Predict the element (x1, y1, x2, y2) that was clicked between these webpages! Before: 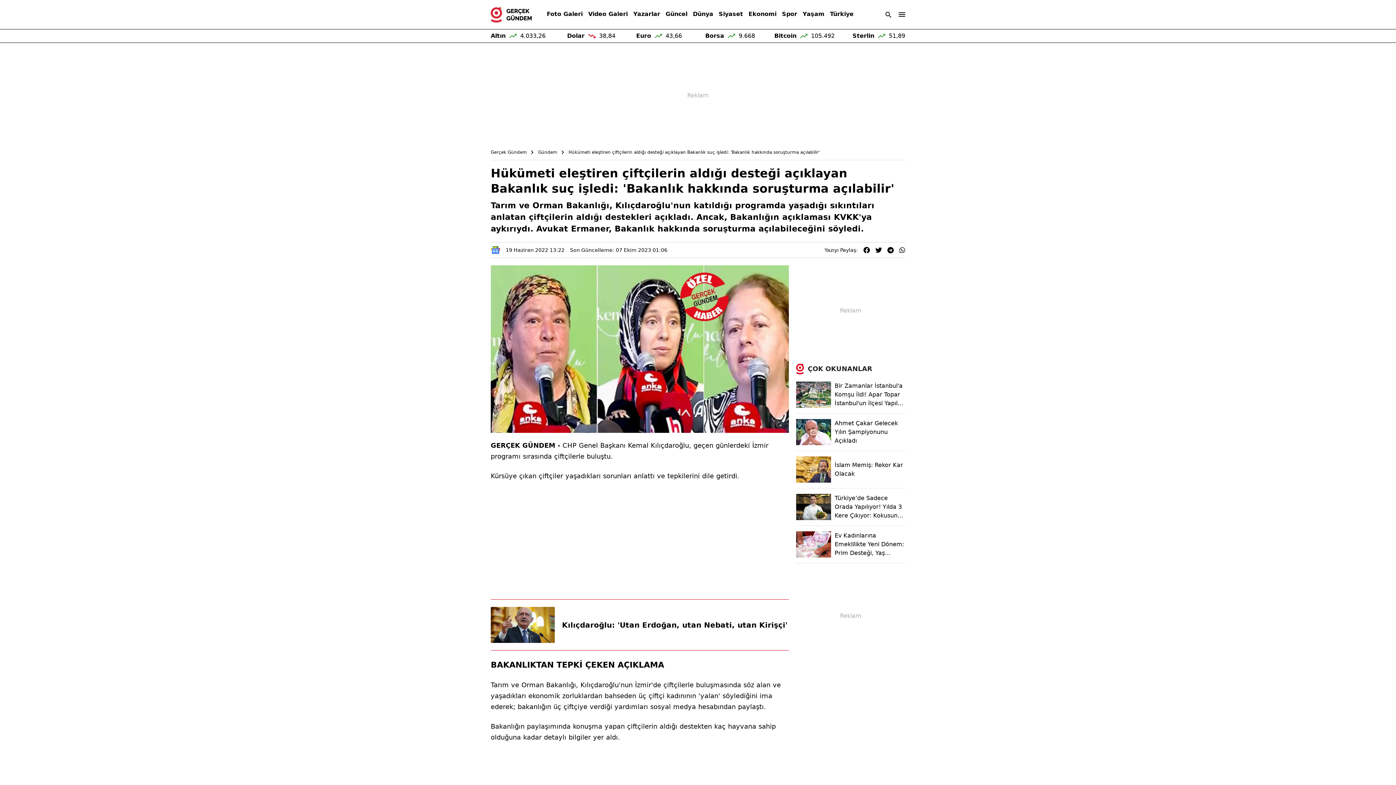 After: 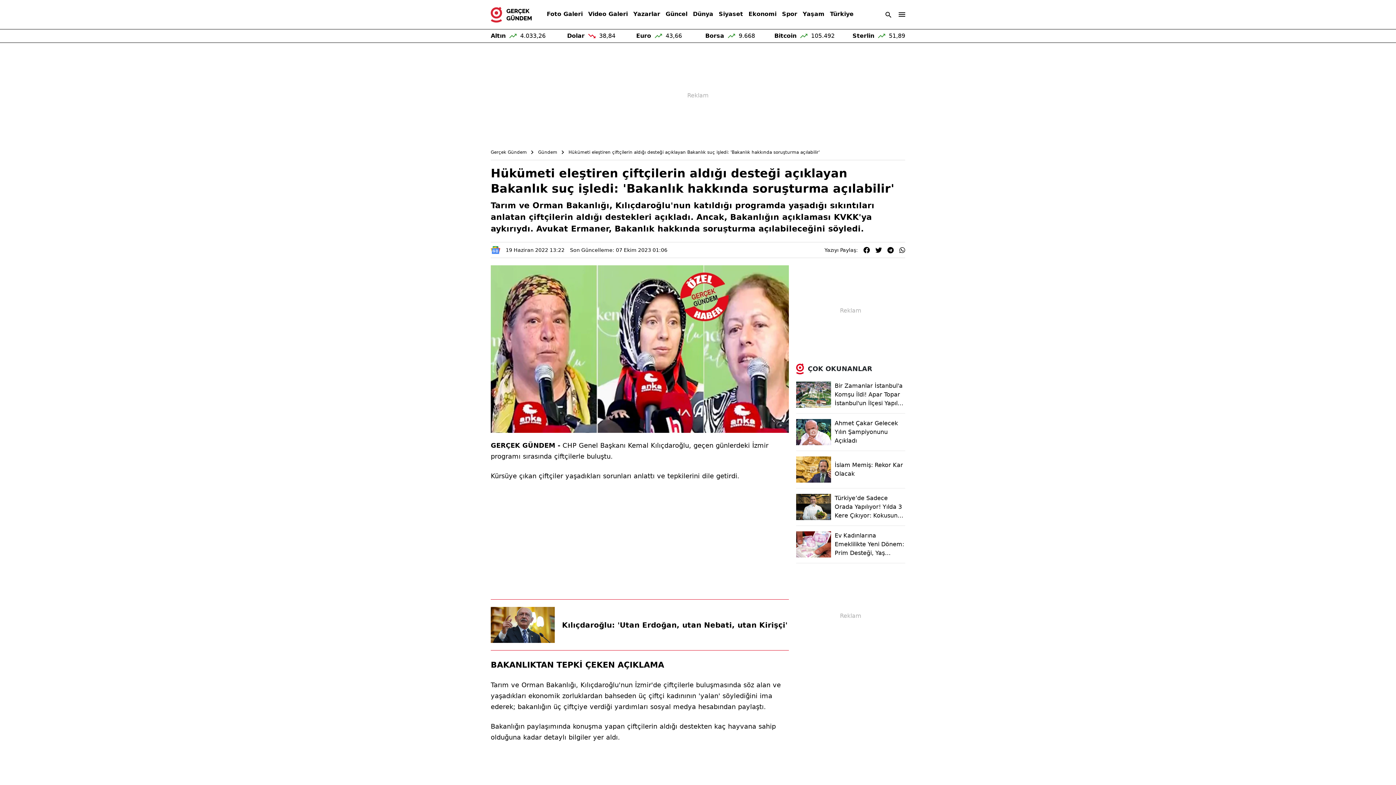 Action: bbox: (490, 246, 500, 254)